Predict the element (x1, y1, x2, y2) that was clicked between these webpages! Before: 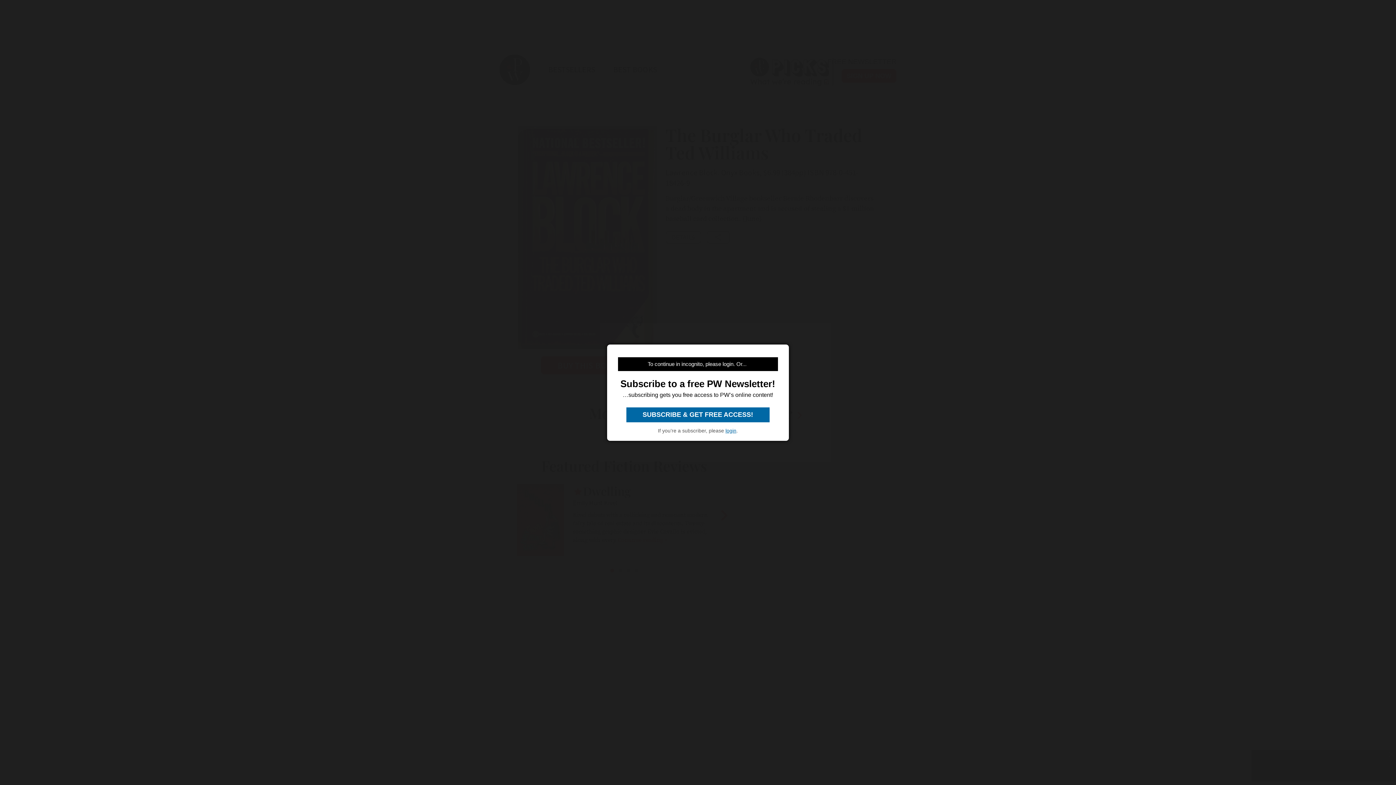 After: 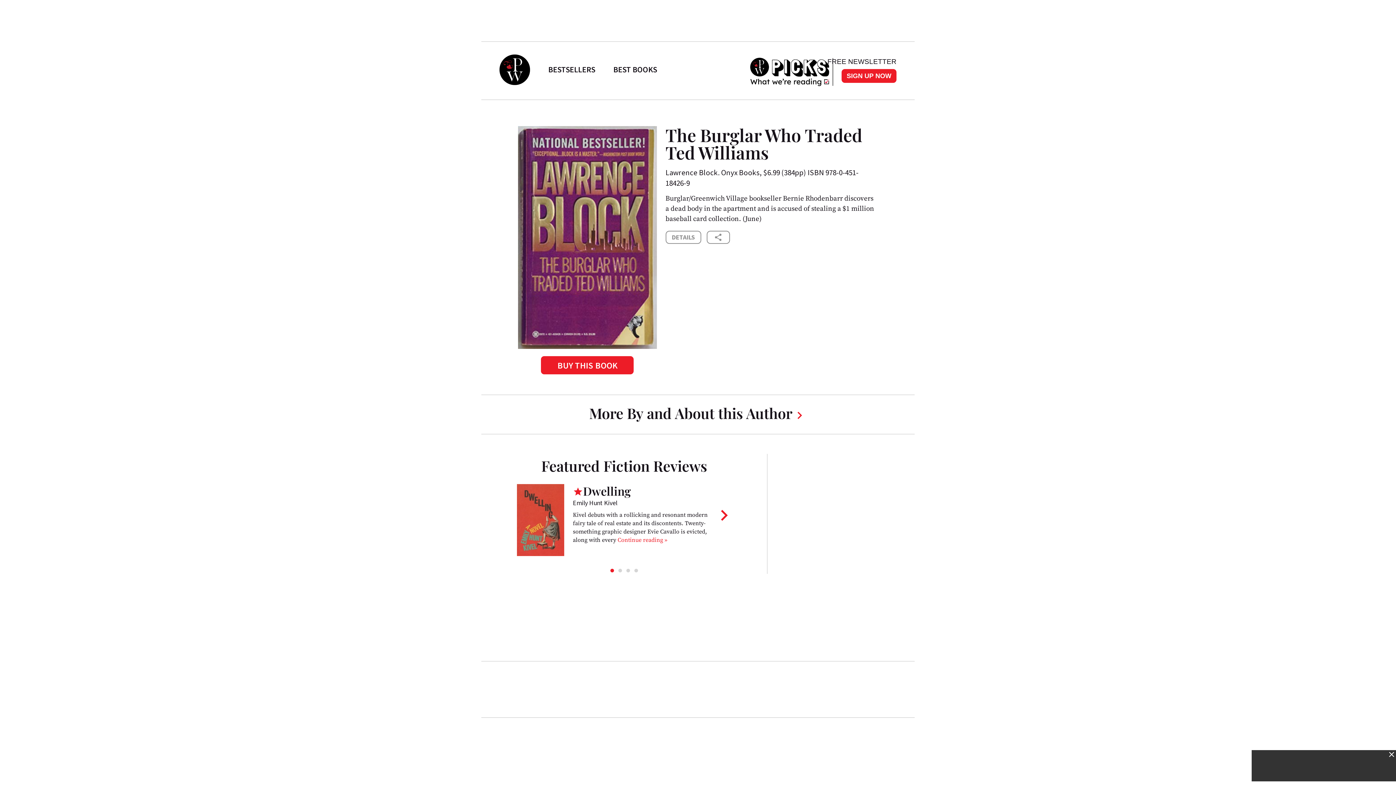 Action: label: login bbox: (725, 427, 736, 433)